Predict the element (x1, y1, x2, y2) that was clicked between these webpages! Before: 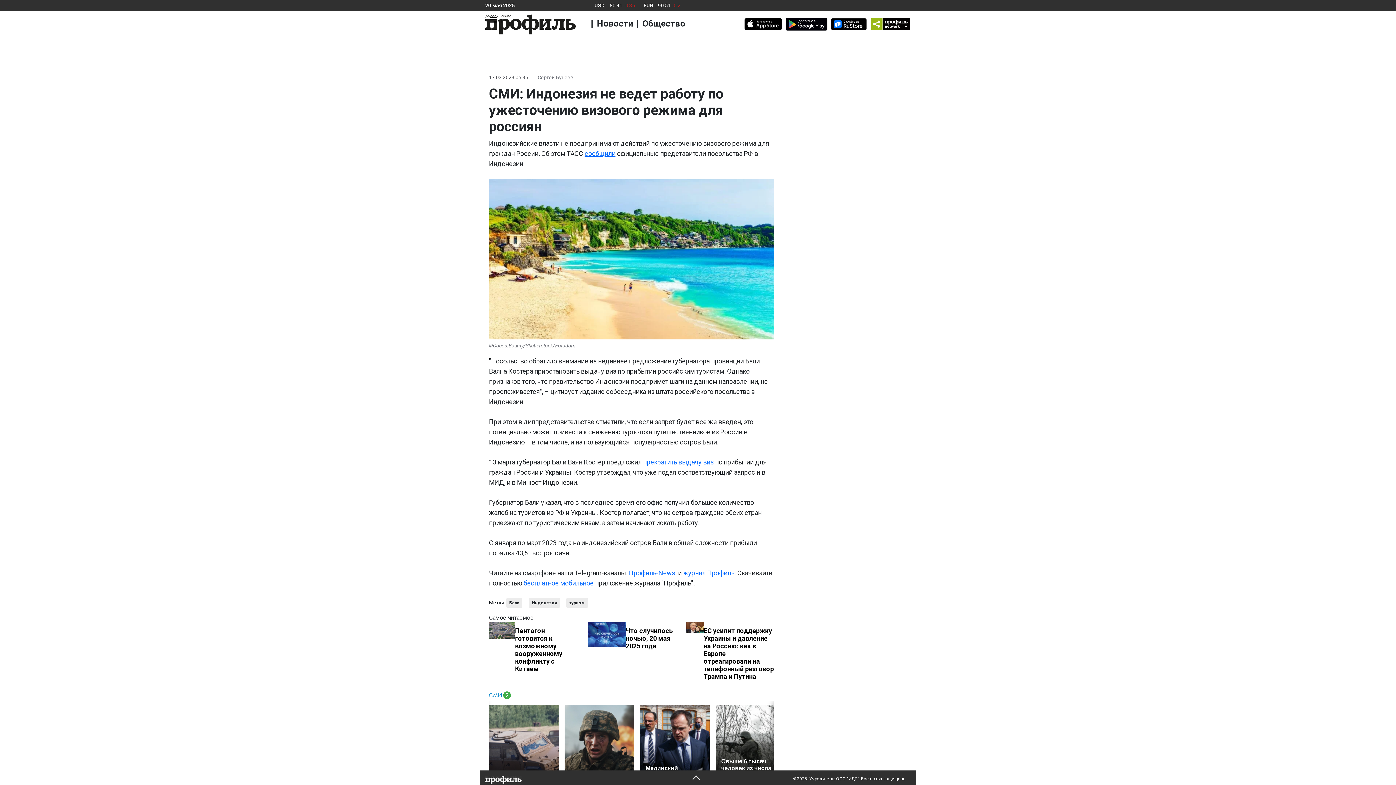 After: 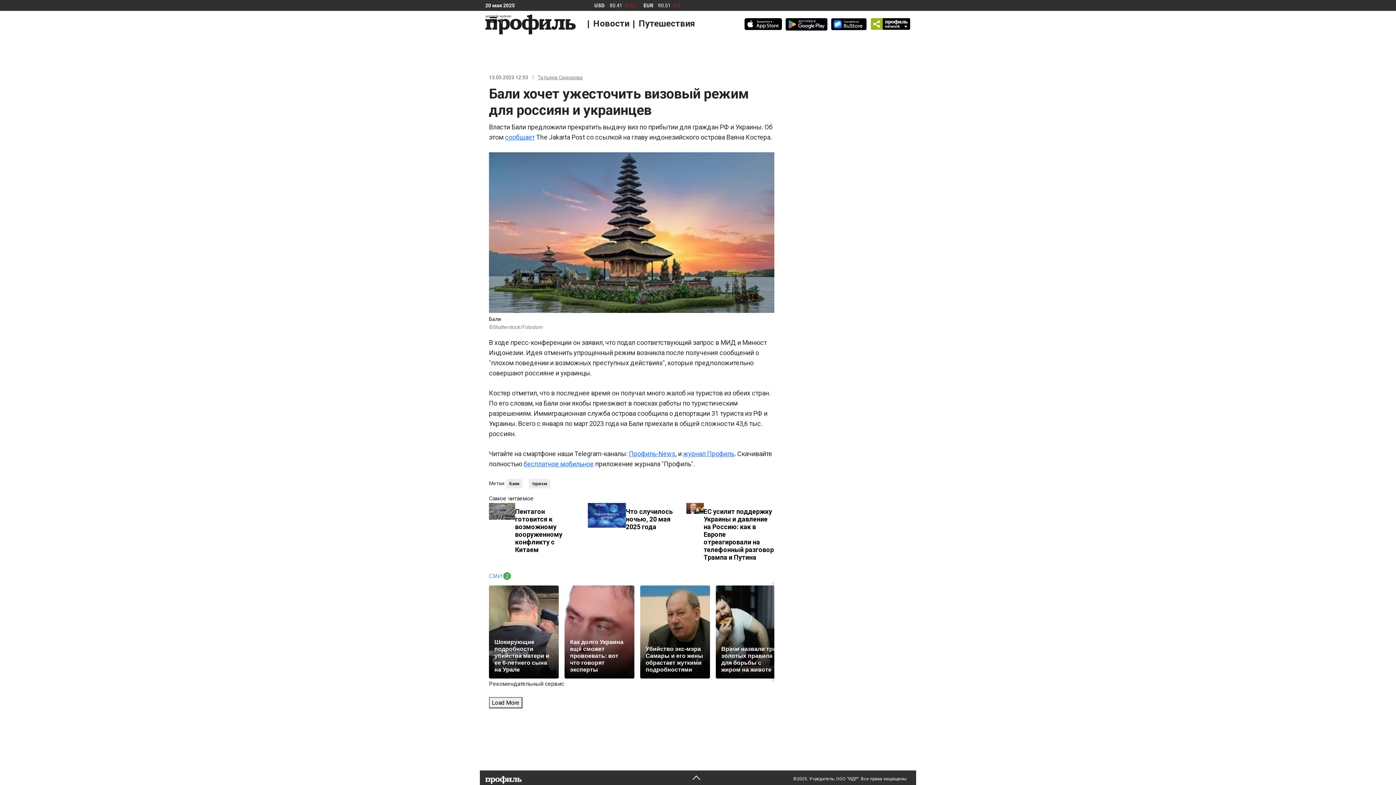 Action: label: прекратить выдачу виз bbox: (643, 458, 713, 466)